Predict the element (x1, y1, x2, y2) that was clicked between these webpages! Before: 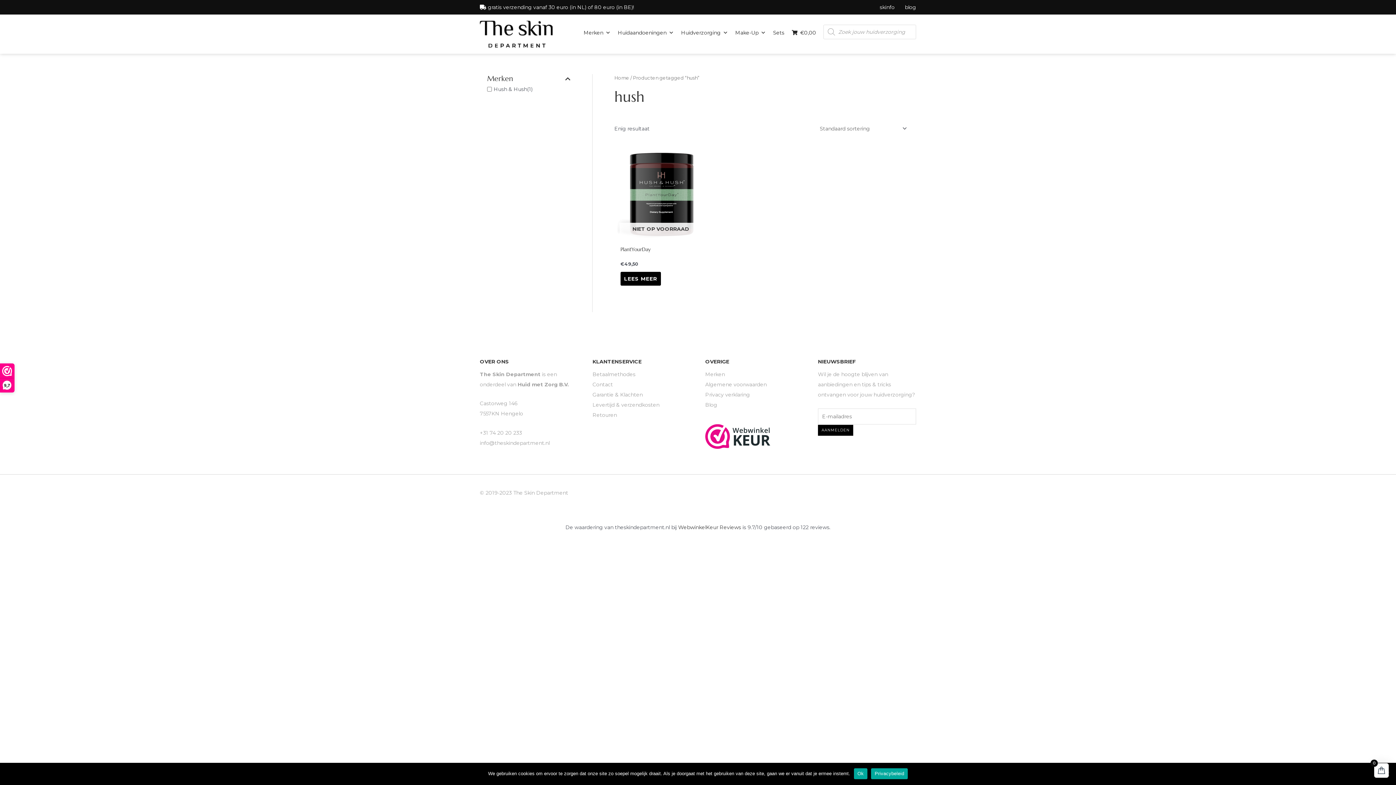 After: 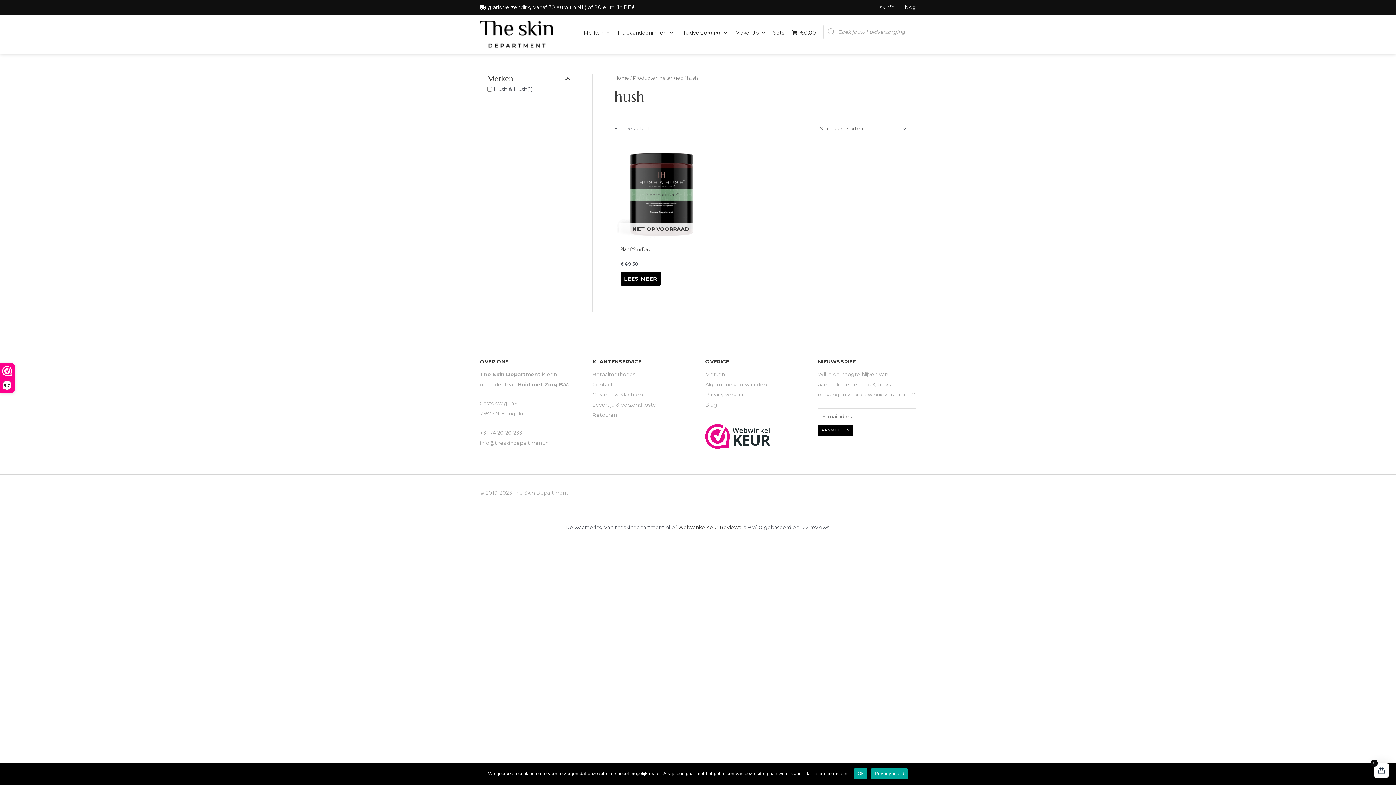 Action: label: Huid met Zorg B.V. bbox: (517, 381, 569, 387)